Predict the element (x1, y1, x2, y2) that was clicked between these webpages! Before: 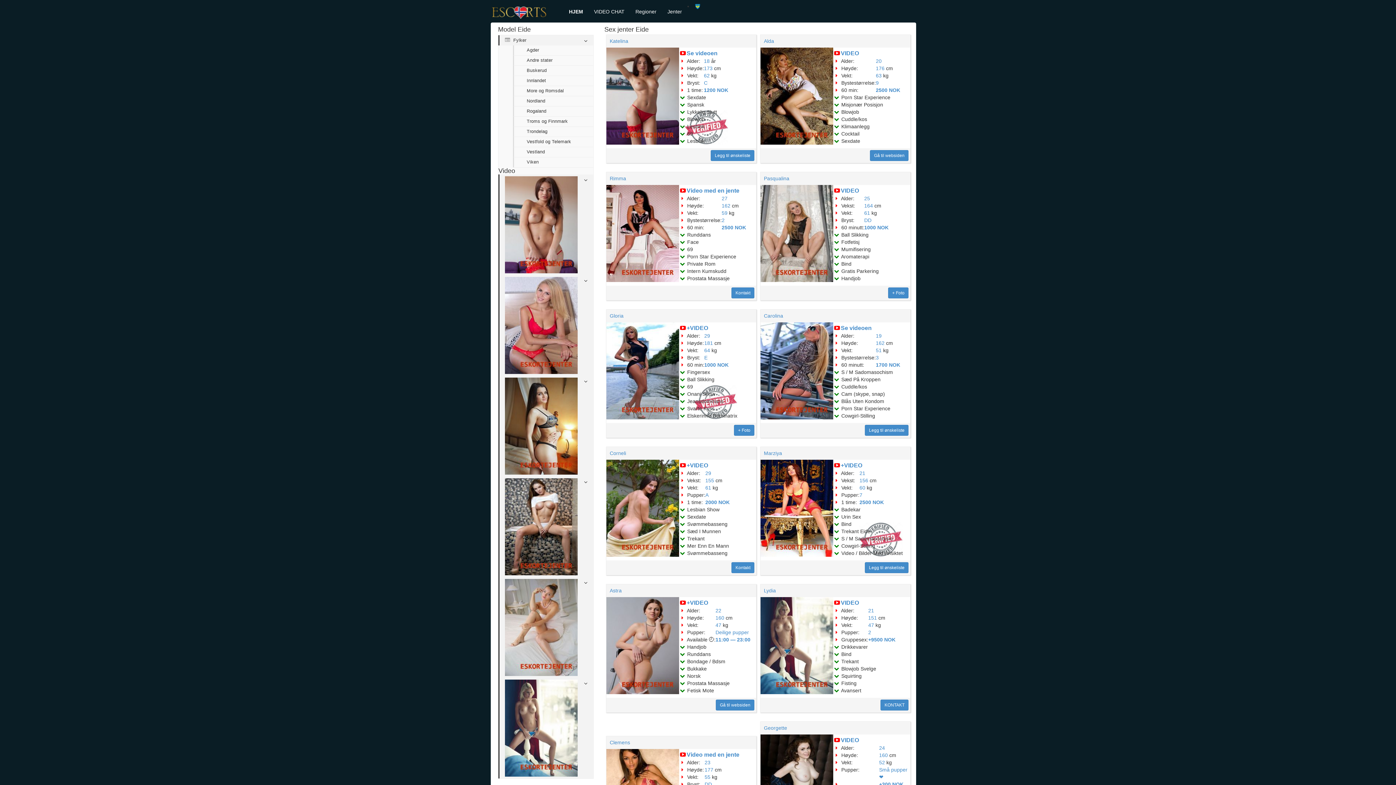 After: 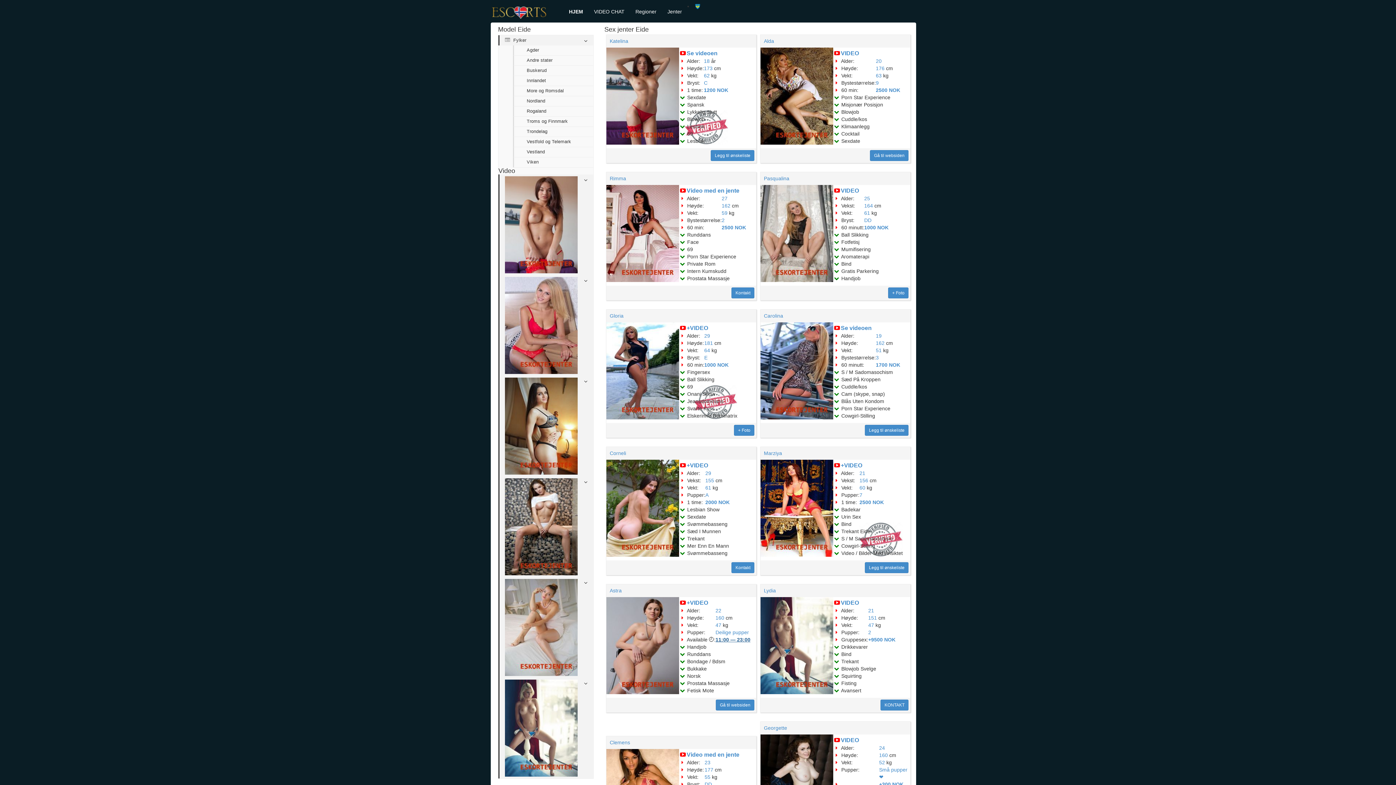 Action: bbox: (715, 637, 750, 642) label: 11:00 — 23:00